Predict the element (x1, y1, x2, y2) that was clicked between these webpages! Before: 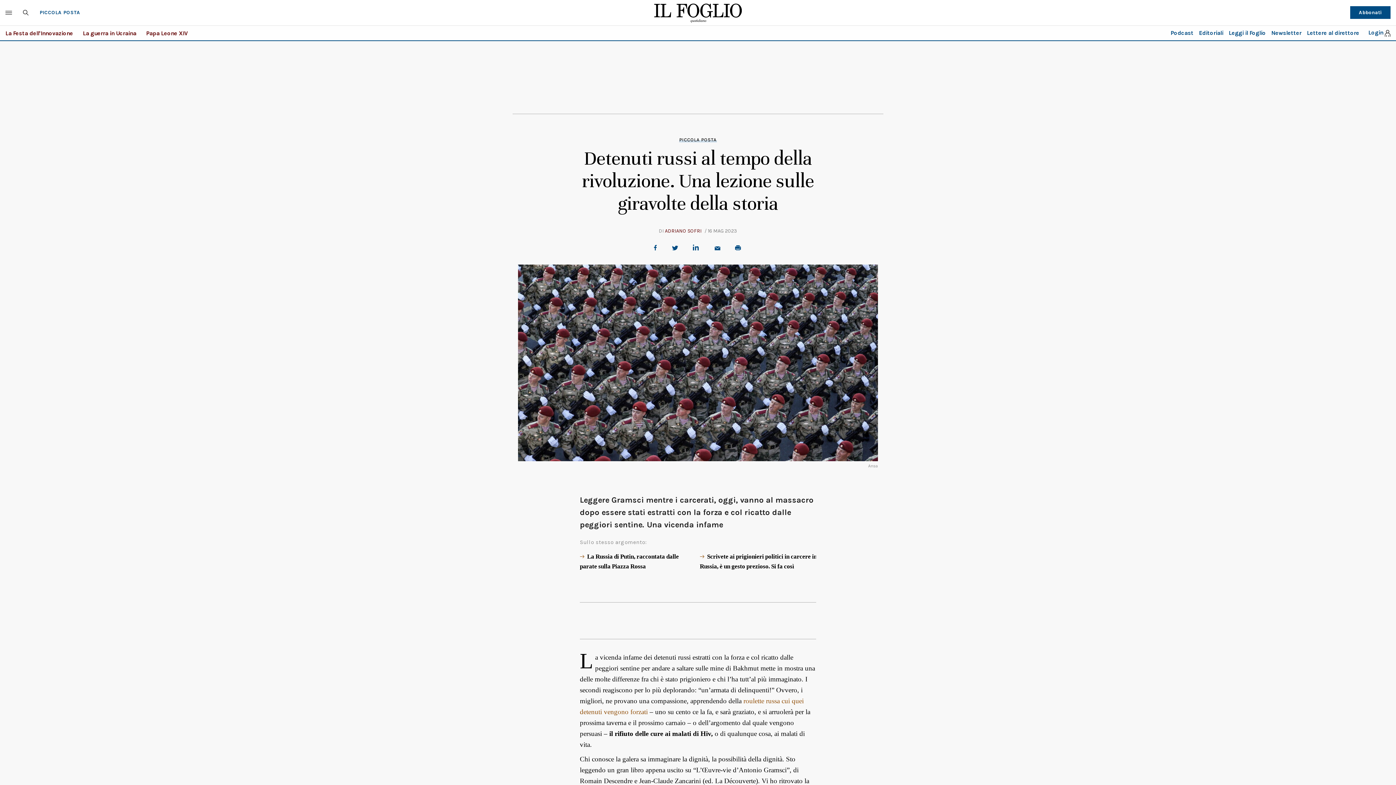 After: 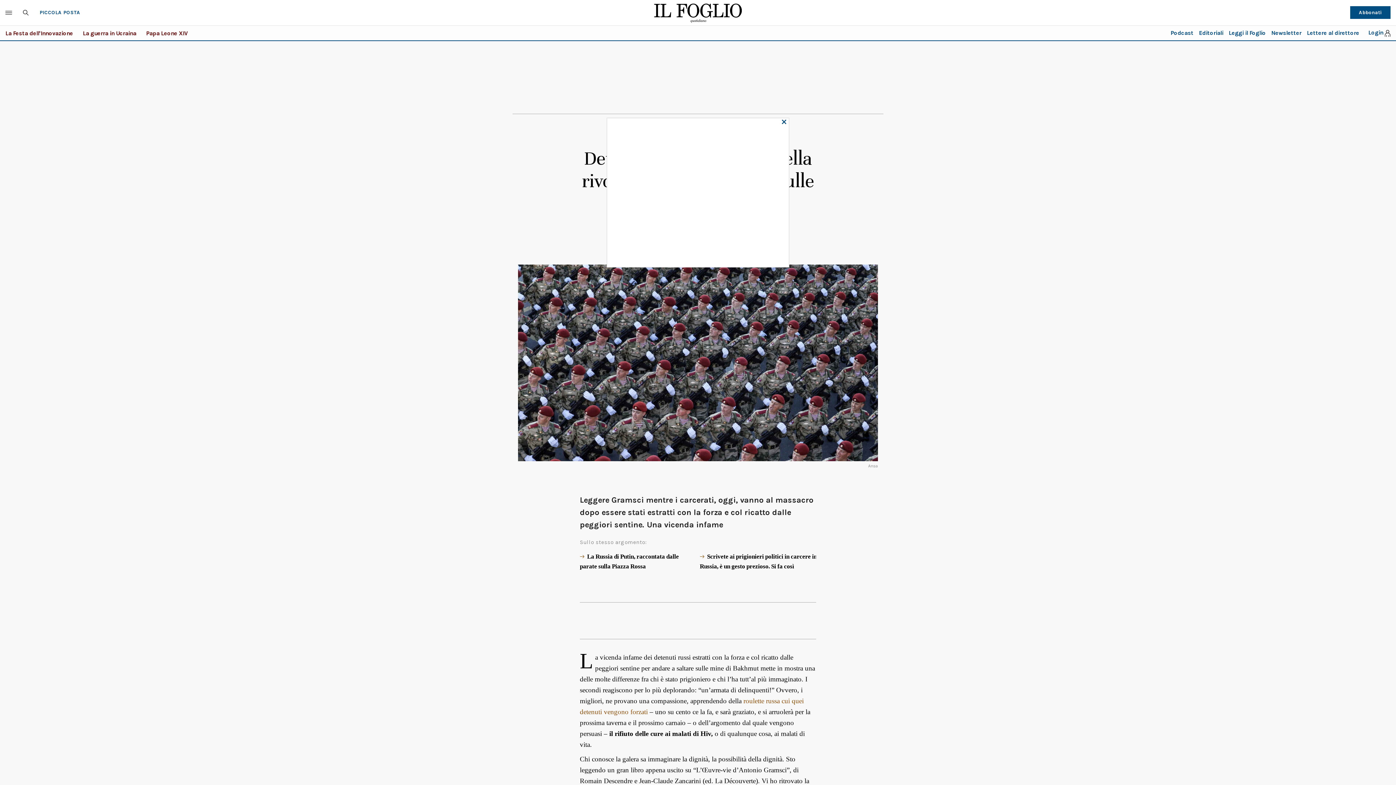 Action: label: Login bbox: (1368, 29, 1390, 36)